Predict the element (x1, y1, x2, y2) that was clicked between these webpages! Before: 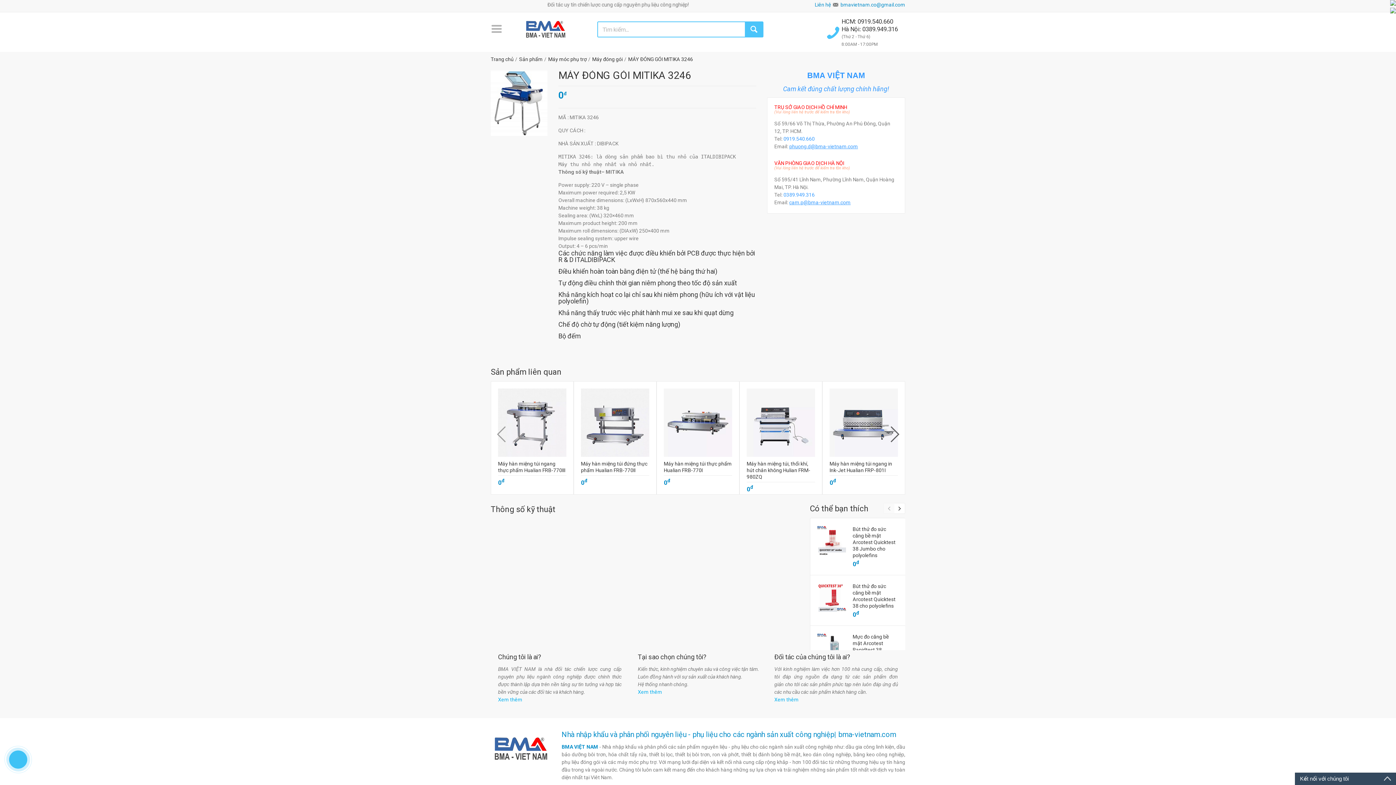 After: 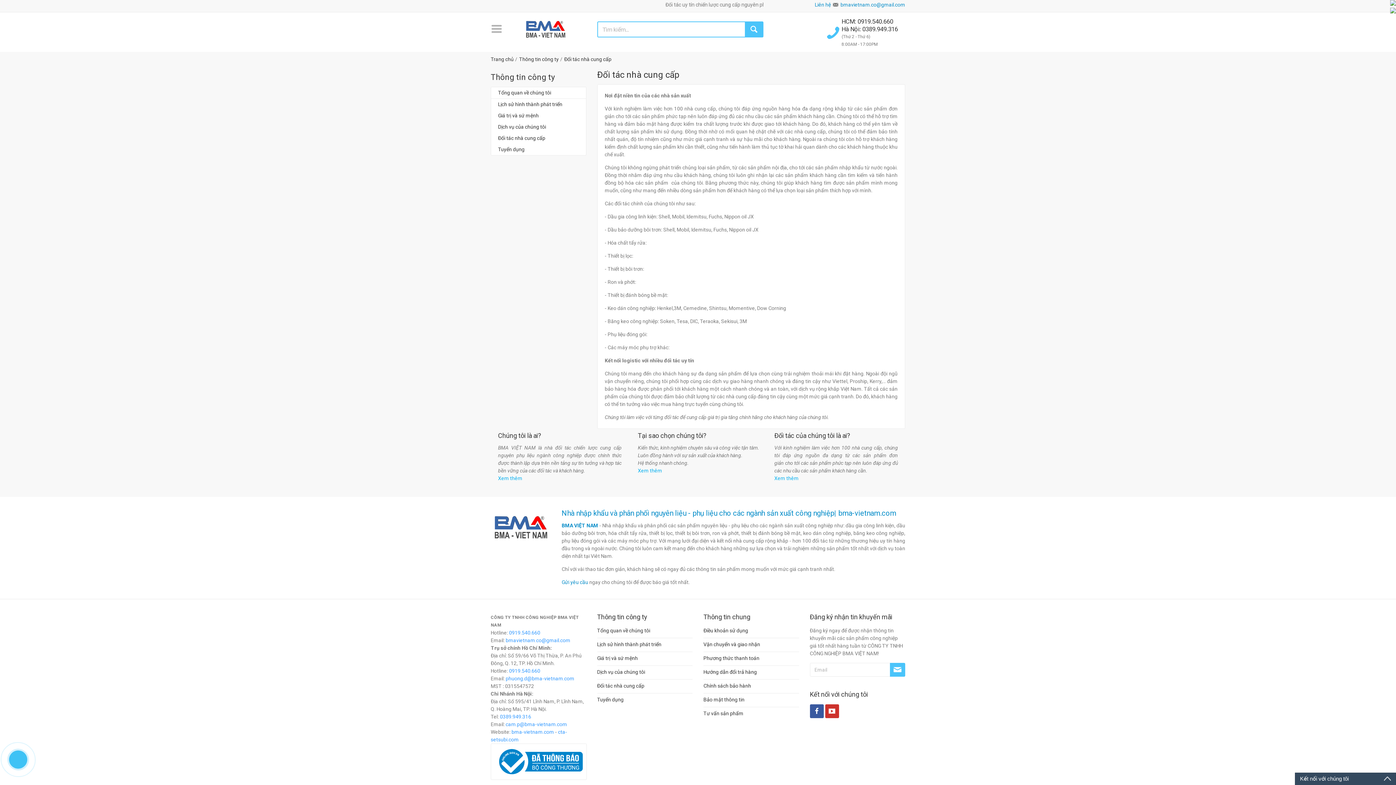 Action: label: Xem thêm bbox: (774, 697, 798, 702)